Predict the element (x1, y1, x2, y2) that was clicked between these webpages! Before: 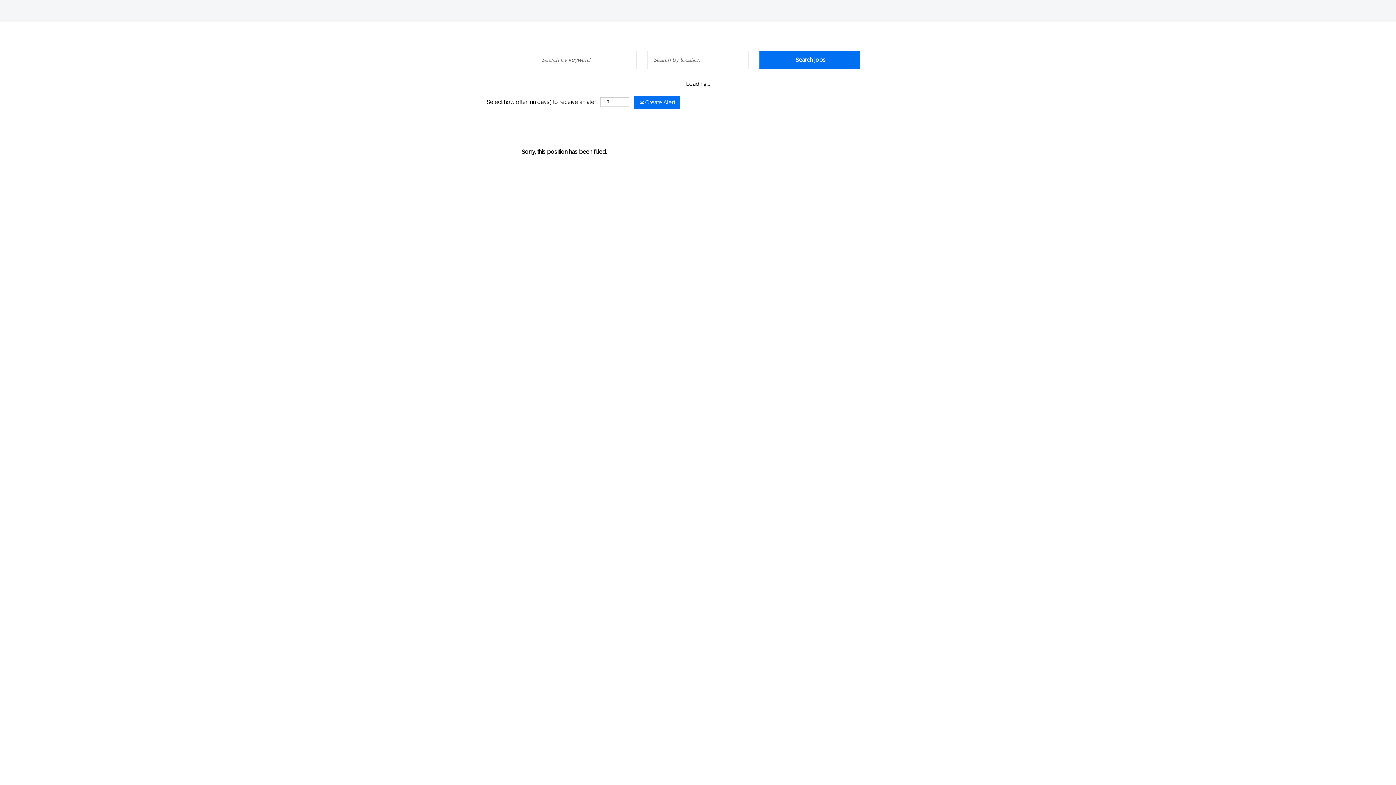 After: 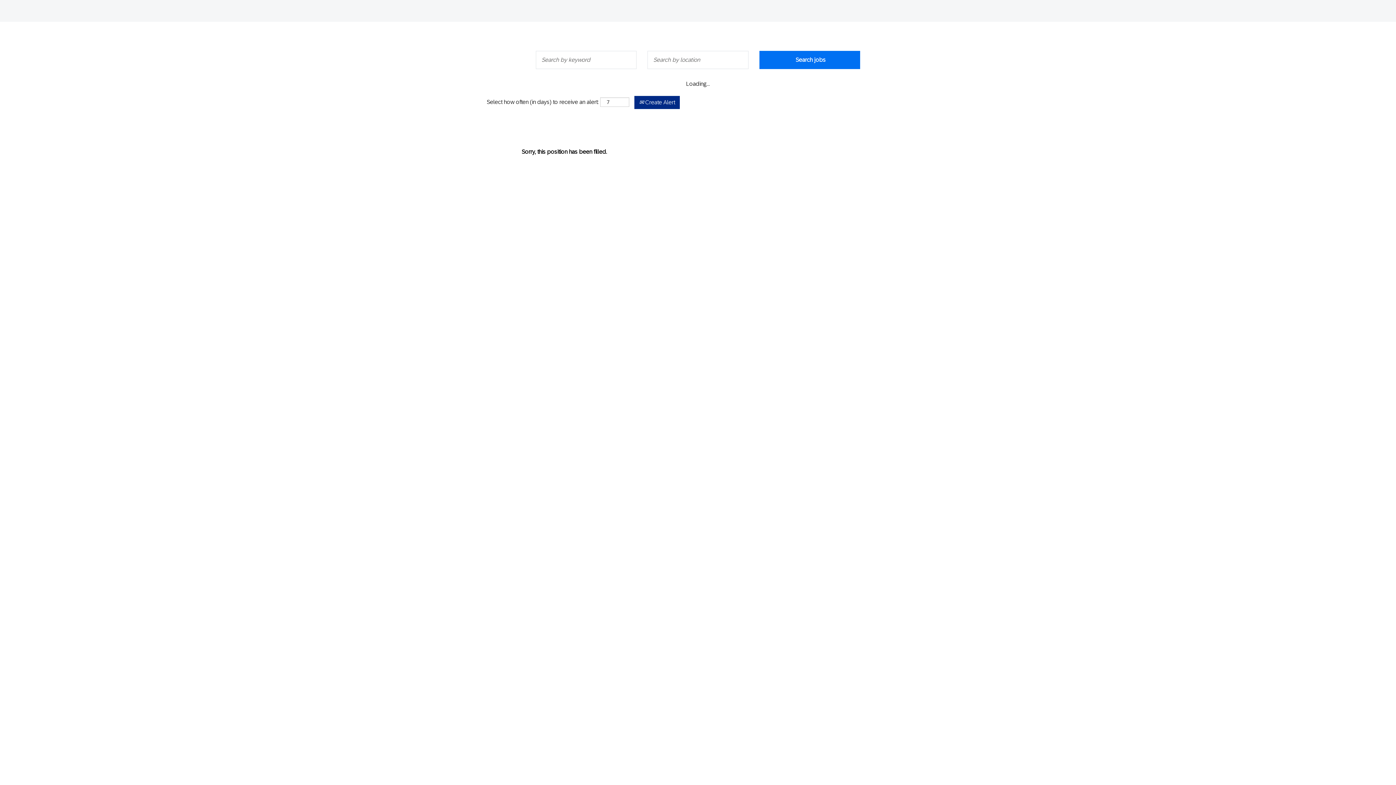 Action: label:  Create Alert bbox: (634, 96, 680, 109)